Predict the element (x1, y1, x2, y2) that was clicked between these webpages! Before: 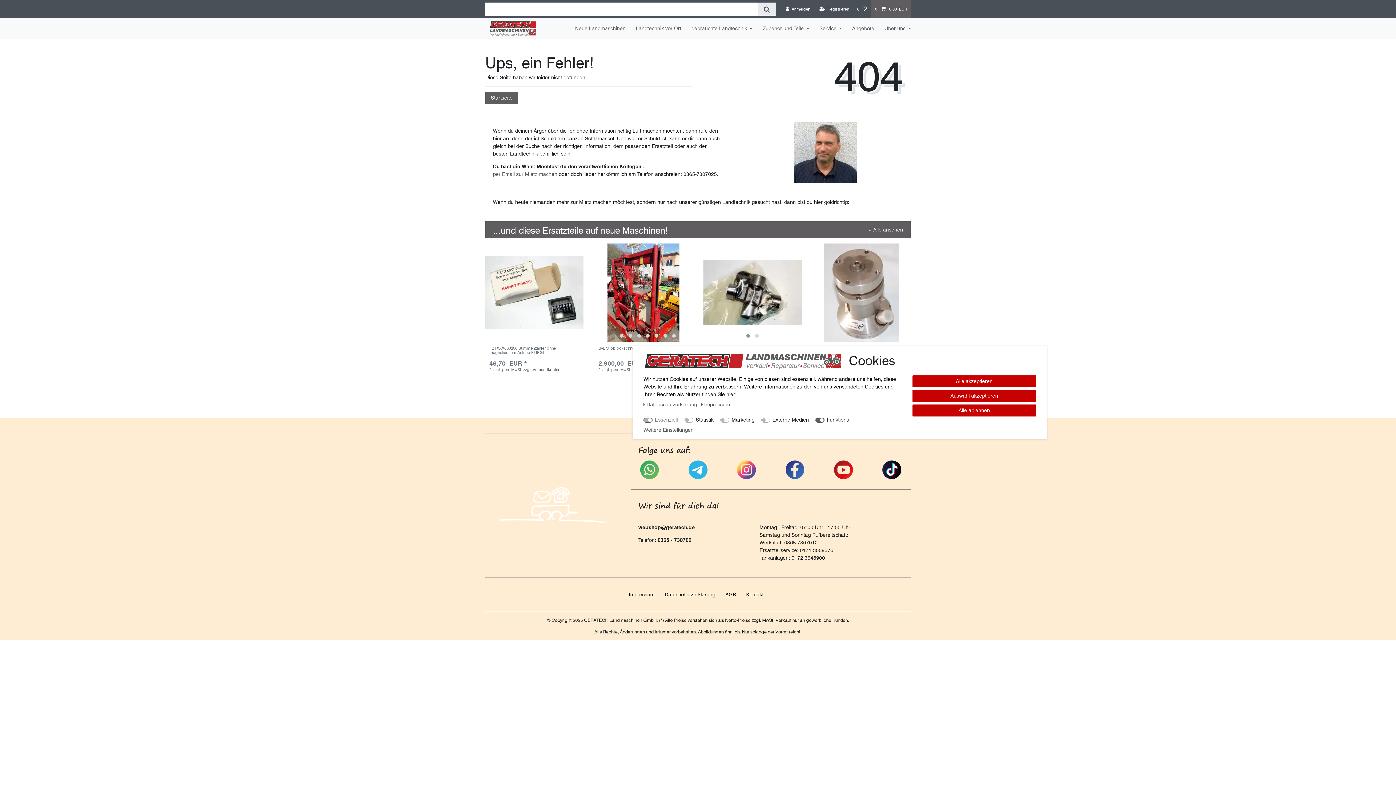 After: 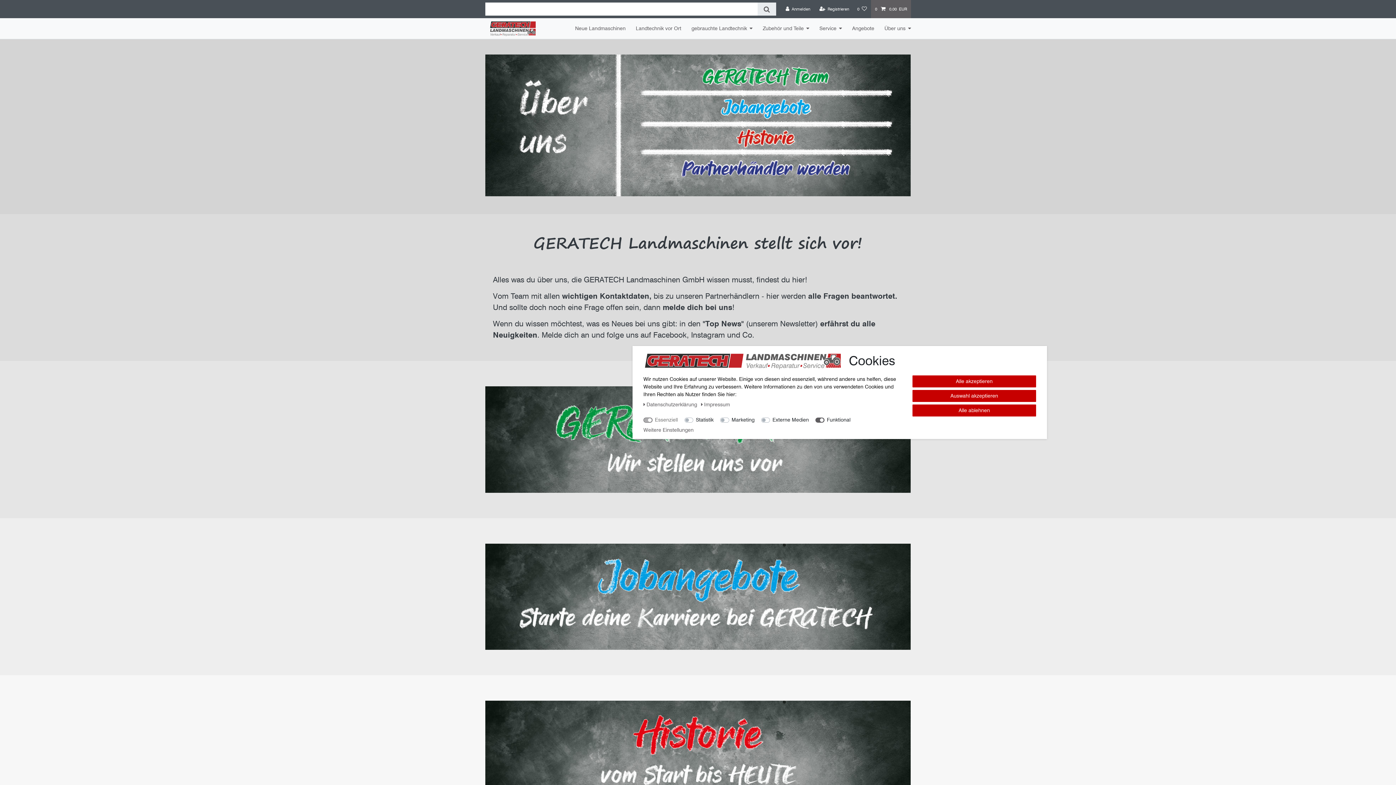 Action: bbox: (879, 18, 916, 39) label: Über uns